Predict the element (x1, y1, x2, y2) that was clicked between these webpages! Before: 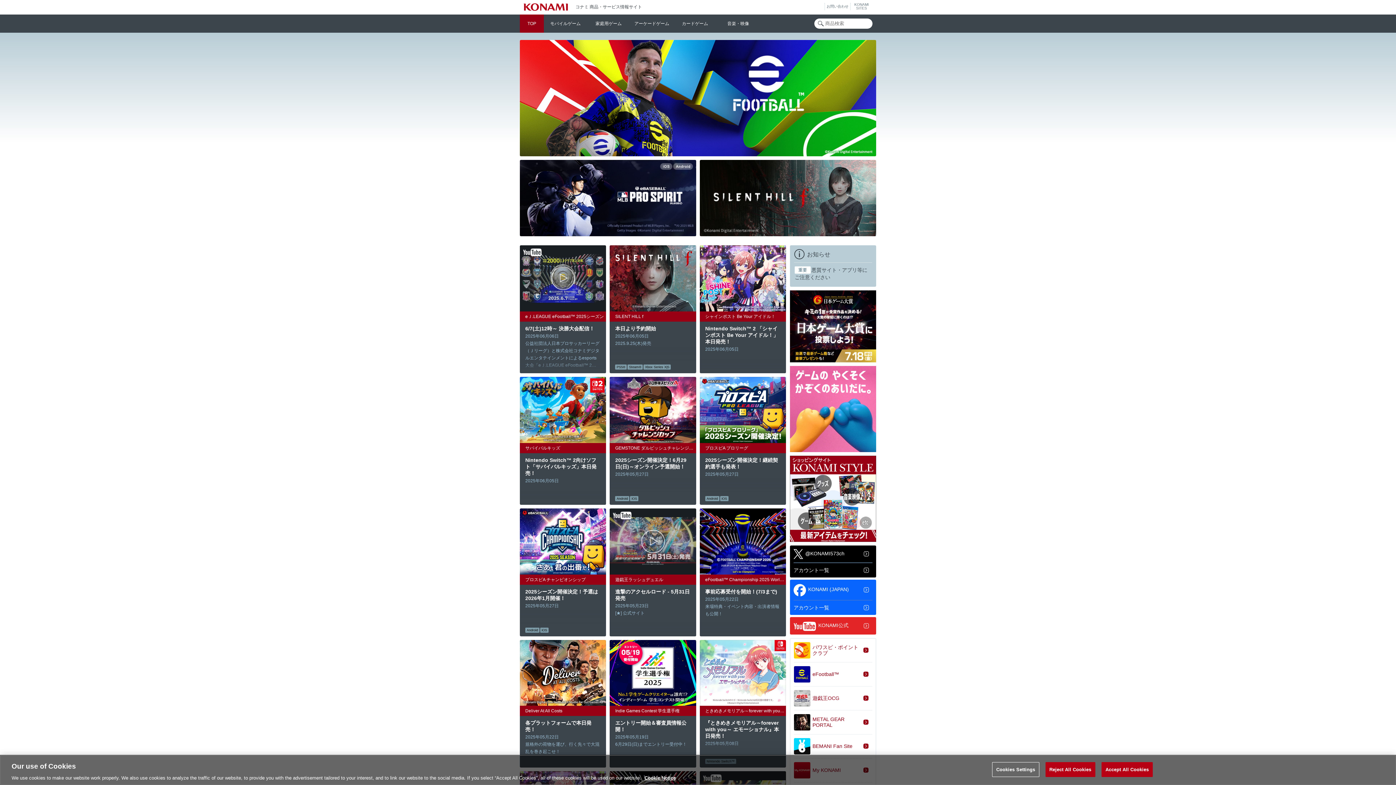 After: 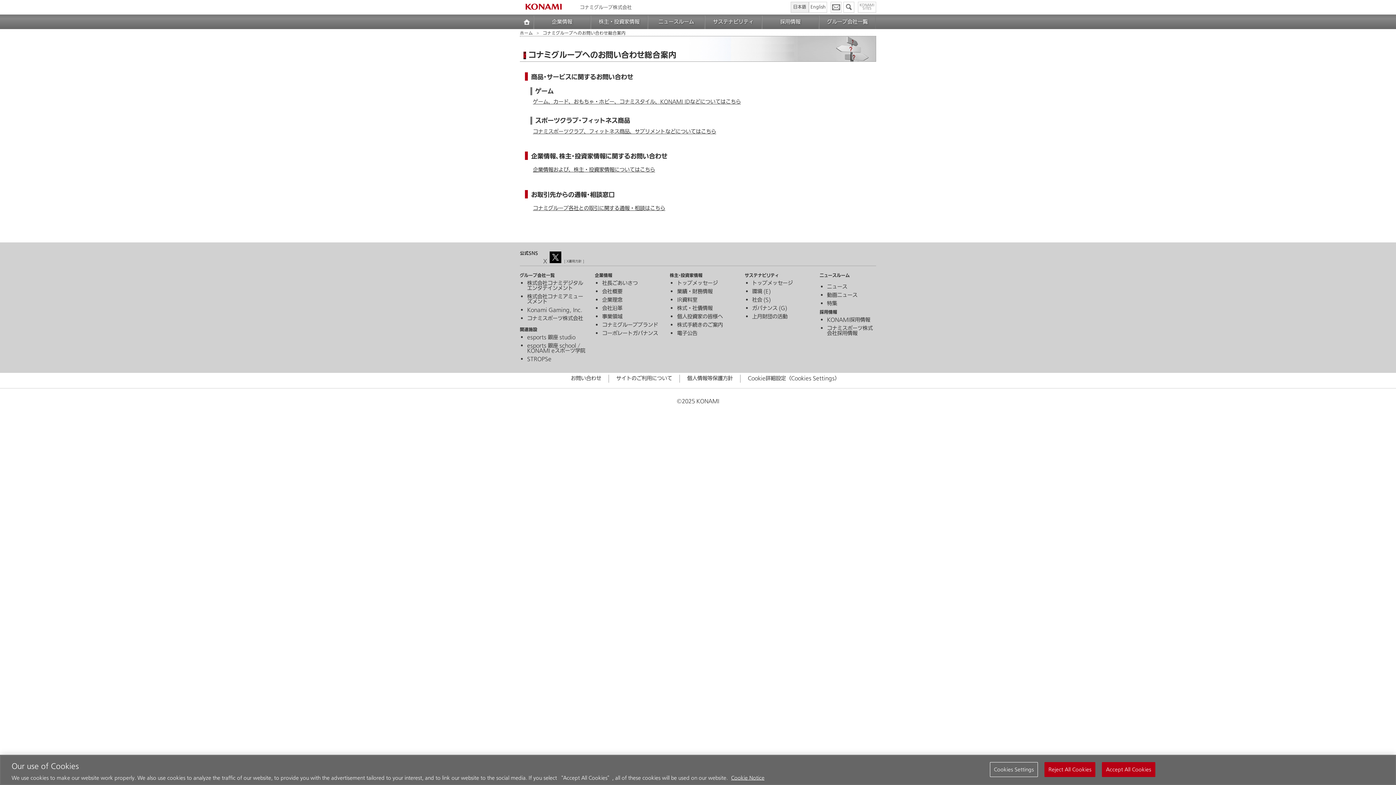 Action: label: お問い合わせ bbox: (825, 2, 850, 10)